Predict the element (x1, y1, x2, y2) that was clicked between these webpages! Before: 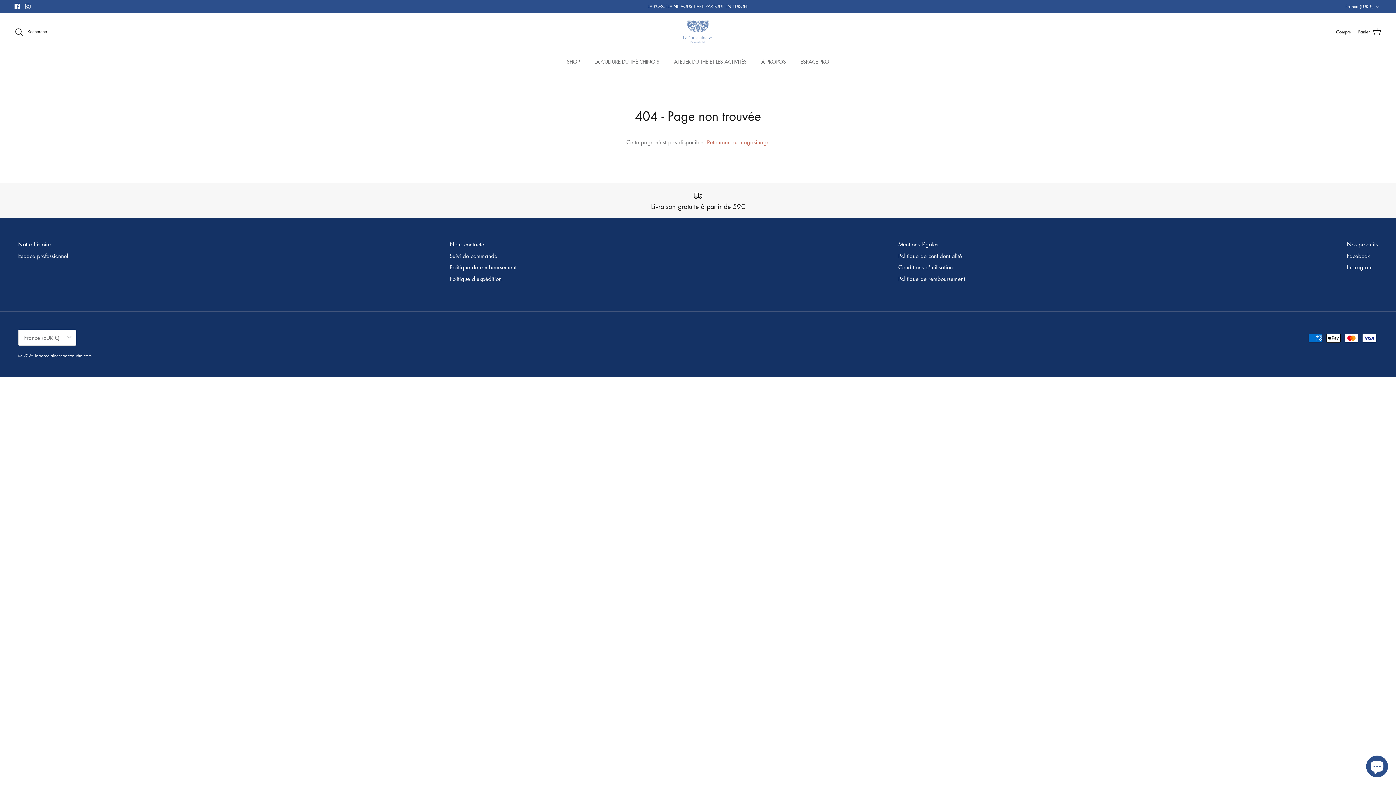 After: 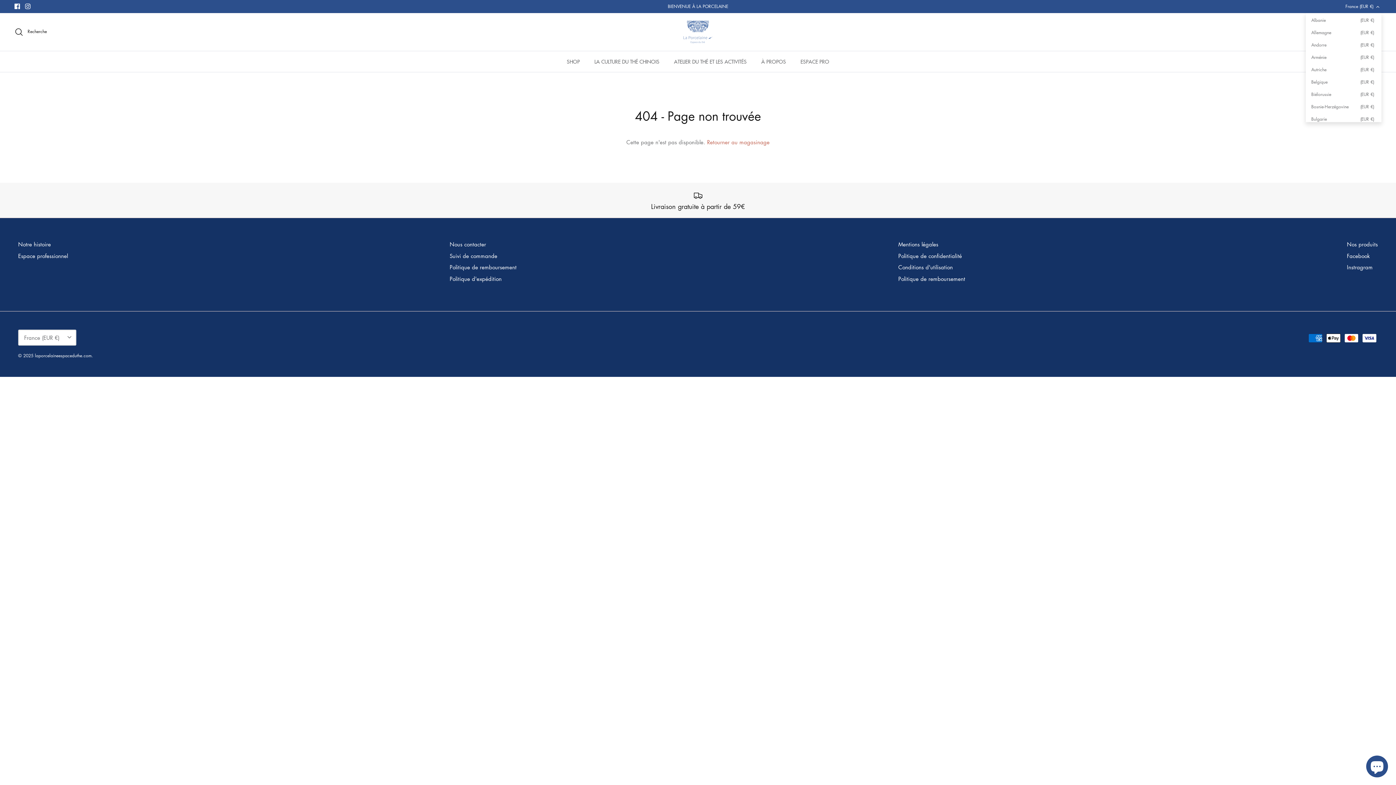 Action: bbox: (1345, 0, 1381, 12) label: France (EUR €)